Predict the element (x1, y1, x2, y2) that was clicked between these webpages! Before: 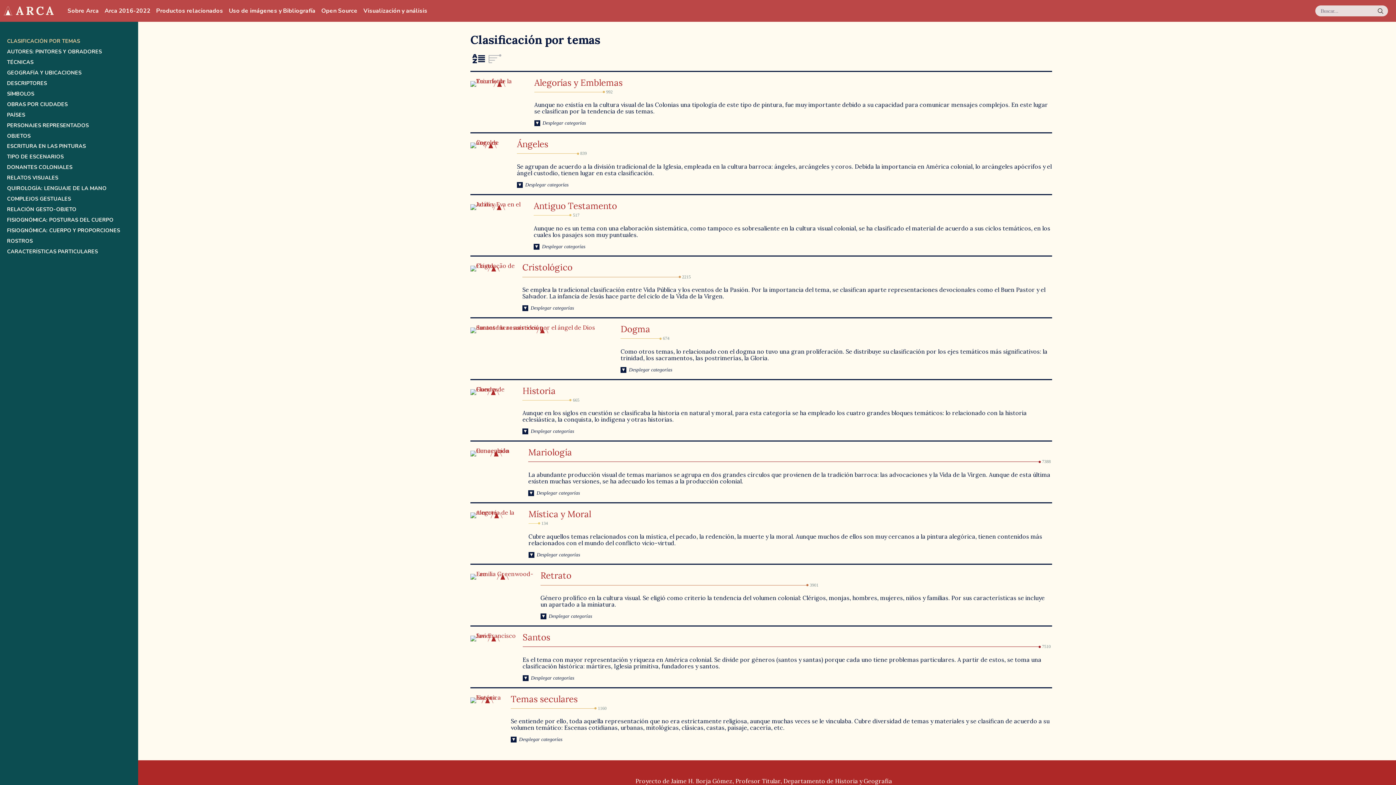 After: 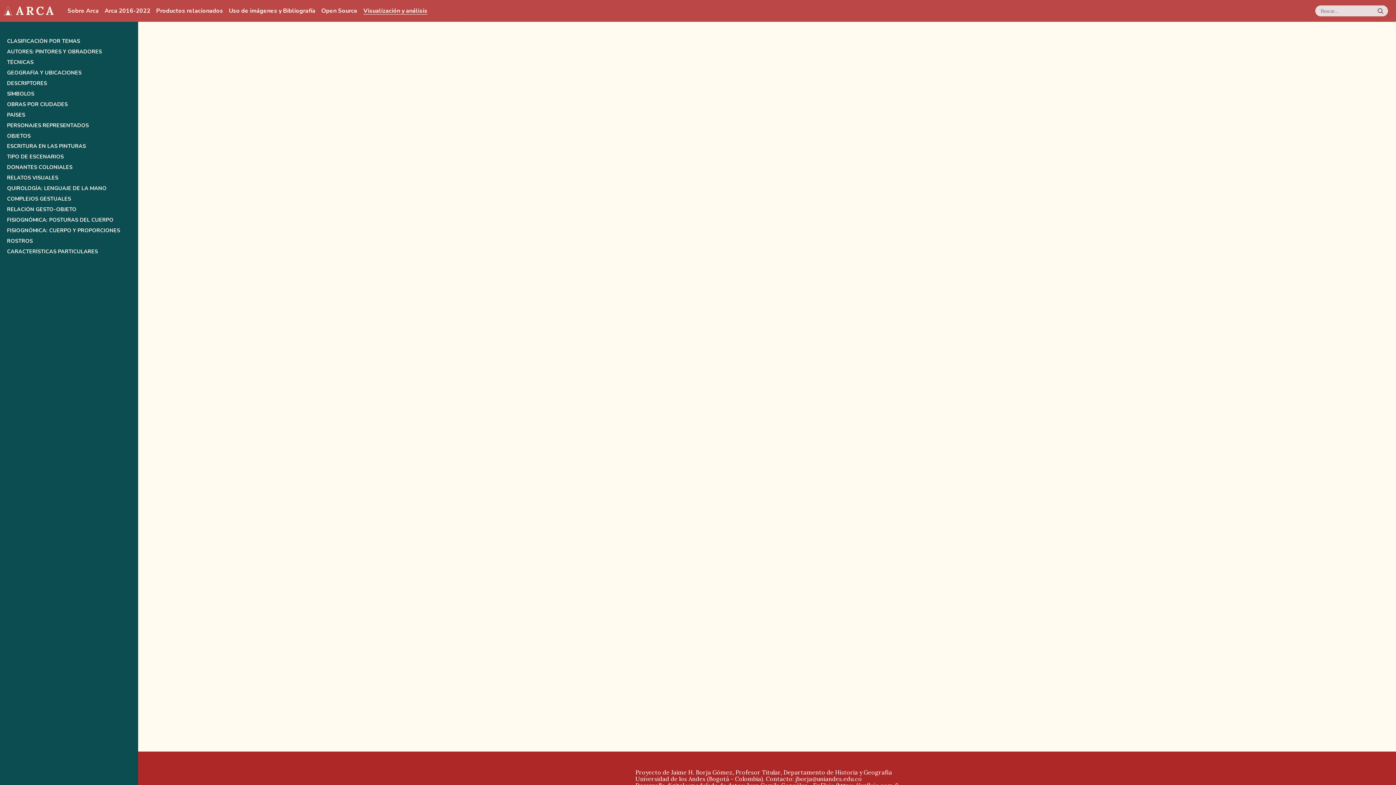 Action: bbox: (363, 7, 427, 14) label: Visualización y análisis